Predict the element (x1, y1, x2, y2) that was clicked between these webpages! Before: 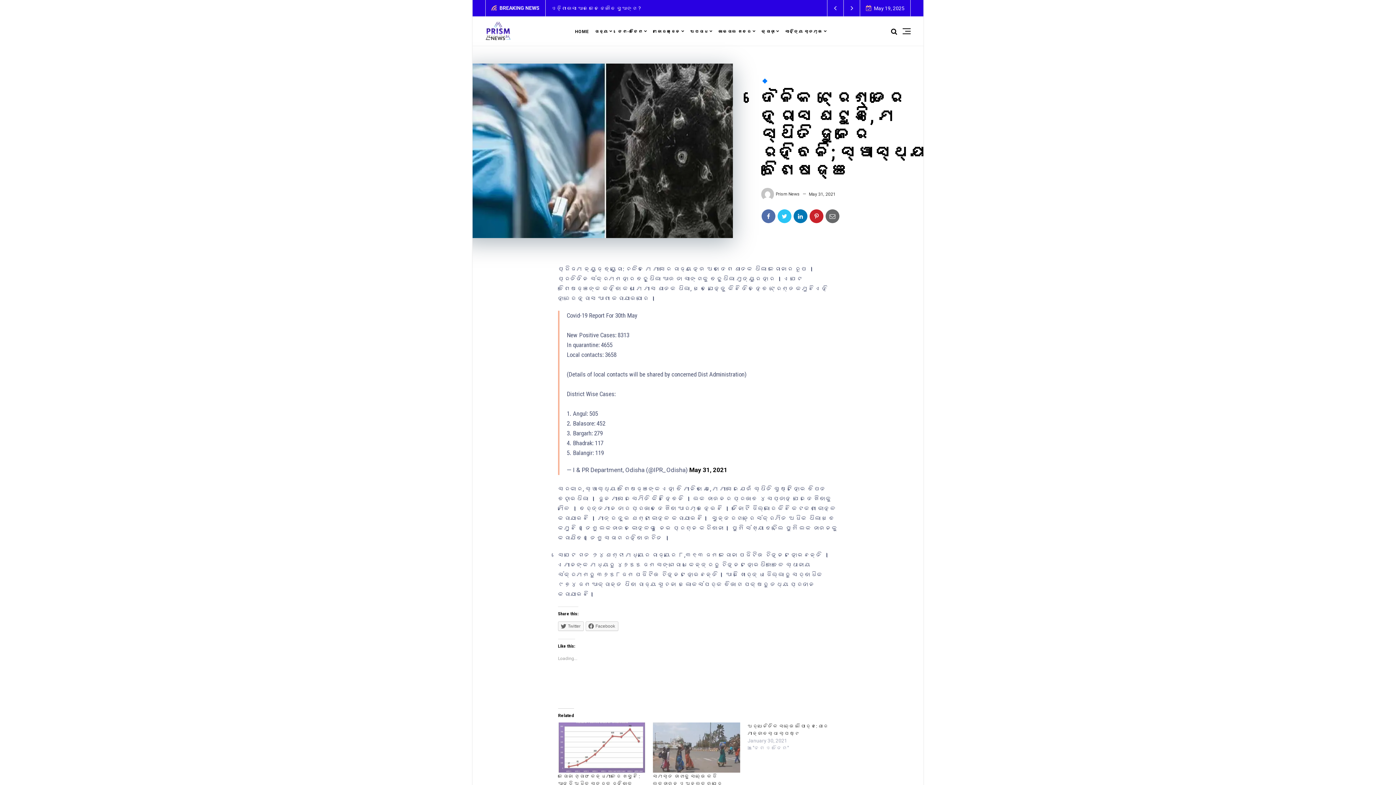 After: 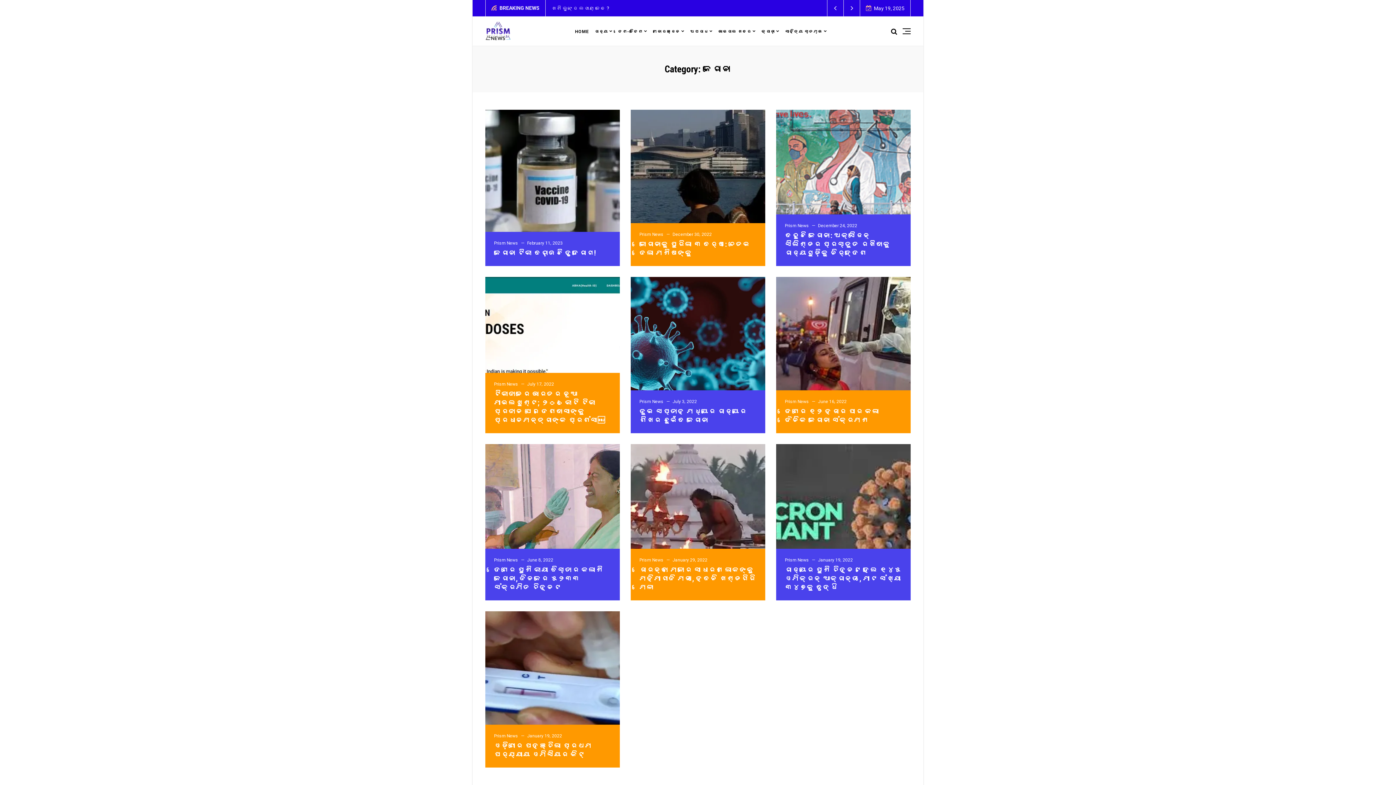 Action: label: କରୋନା bbox: (769, 78, 782, 83)